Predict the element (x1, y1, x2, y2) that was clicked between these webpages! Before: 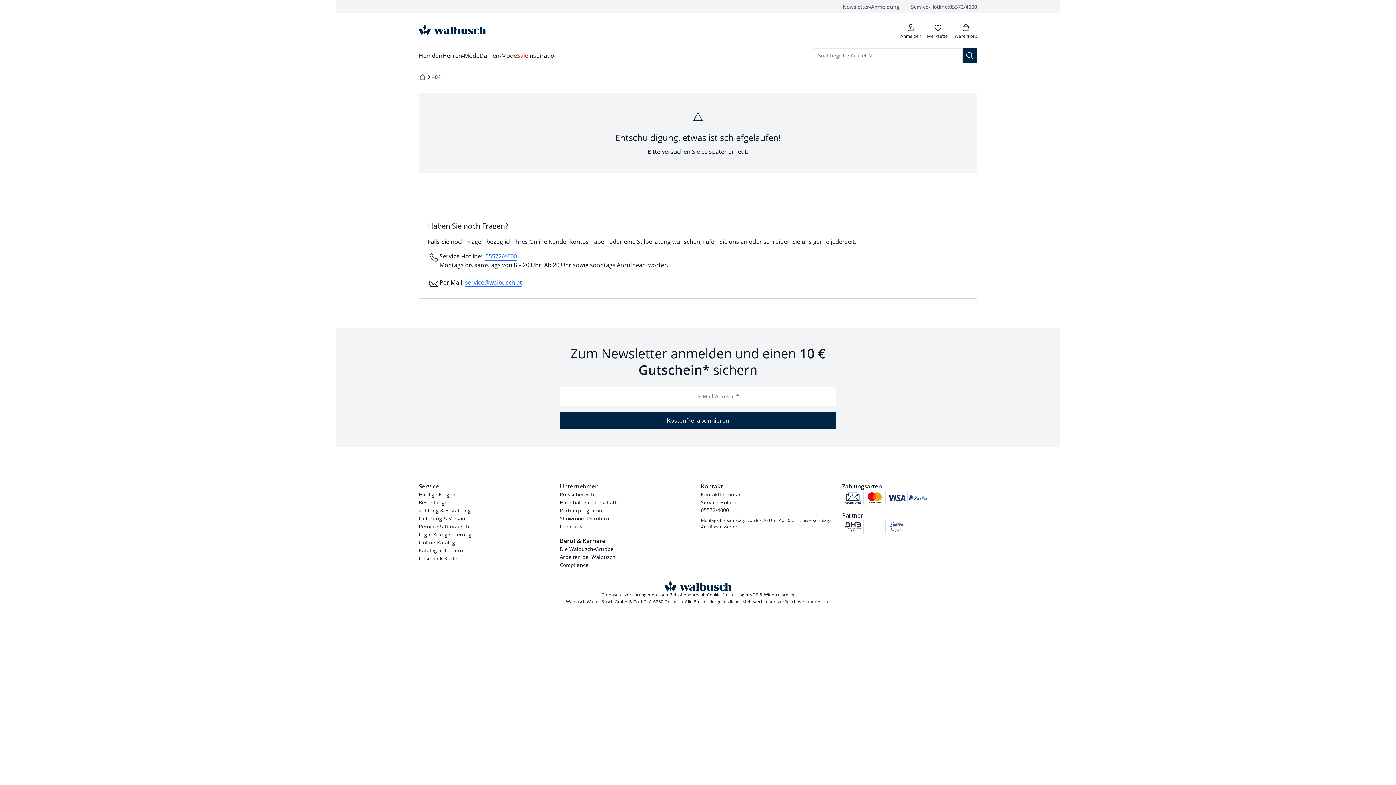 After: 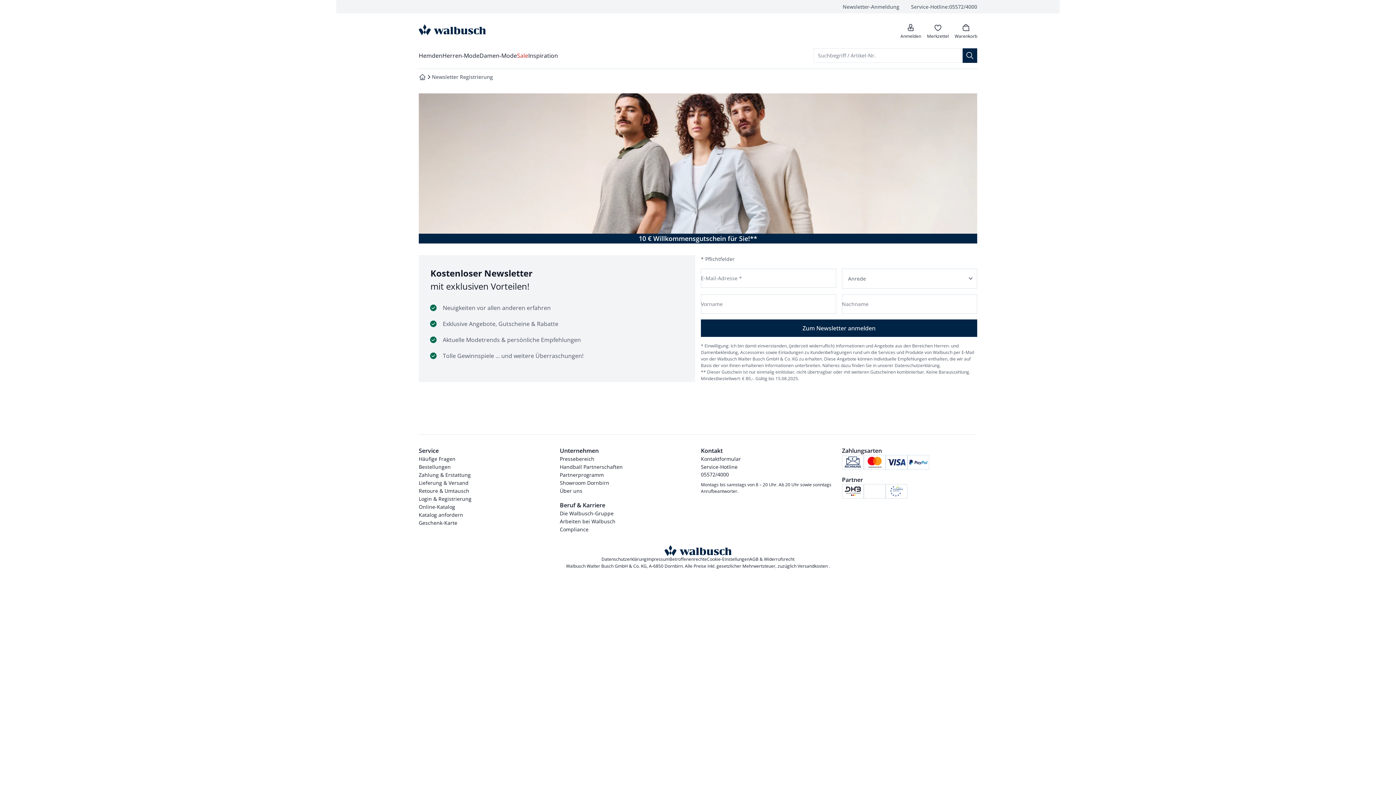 Action: label: Newsletter-Anmeldung bbox: (842, 2, 899, 10)